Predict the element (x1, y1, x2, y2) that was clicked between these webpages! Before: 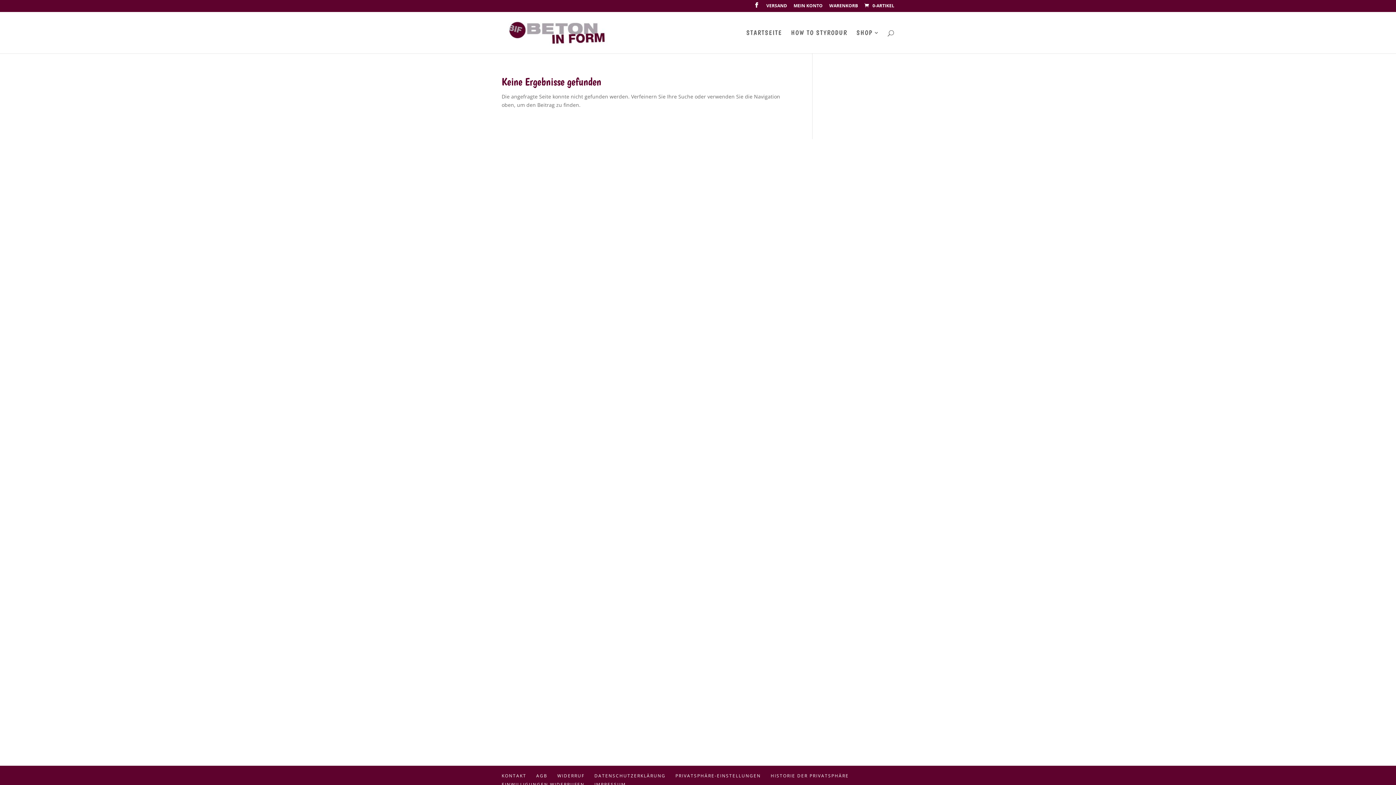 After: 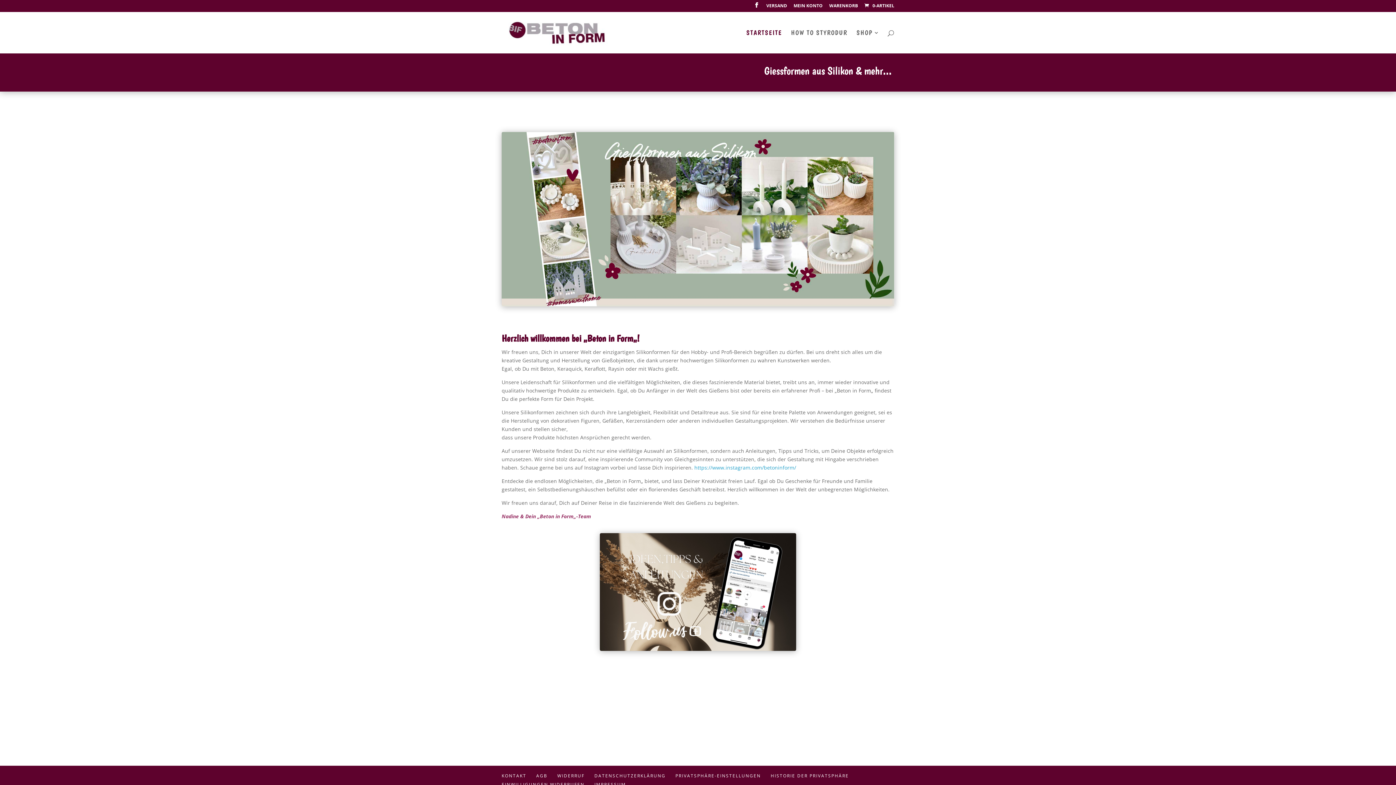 Action: bbox: (746, 30, 782, 53) label: STARTSEITE